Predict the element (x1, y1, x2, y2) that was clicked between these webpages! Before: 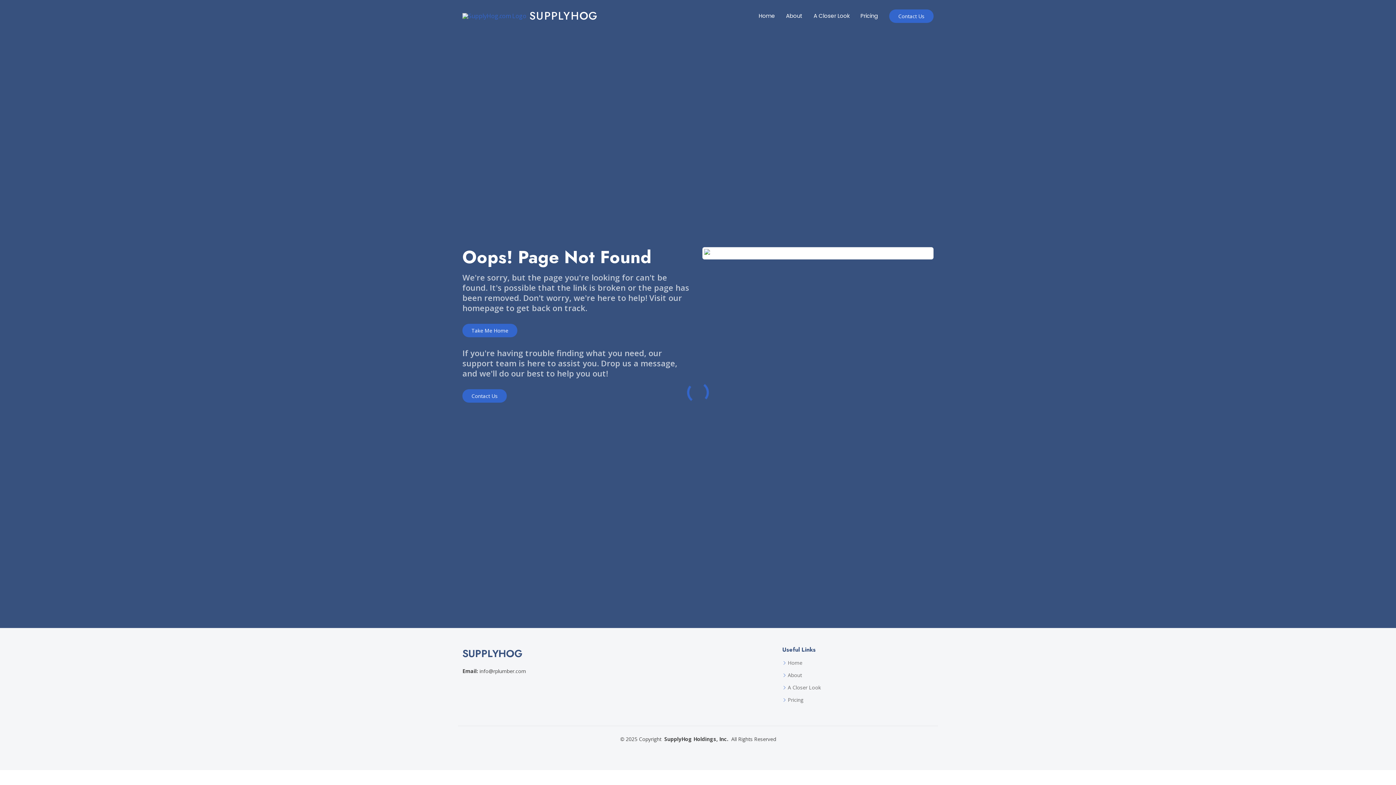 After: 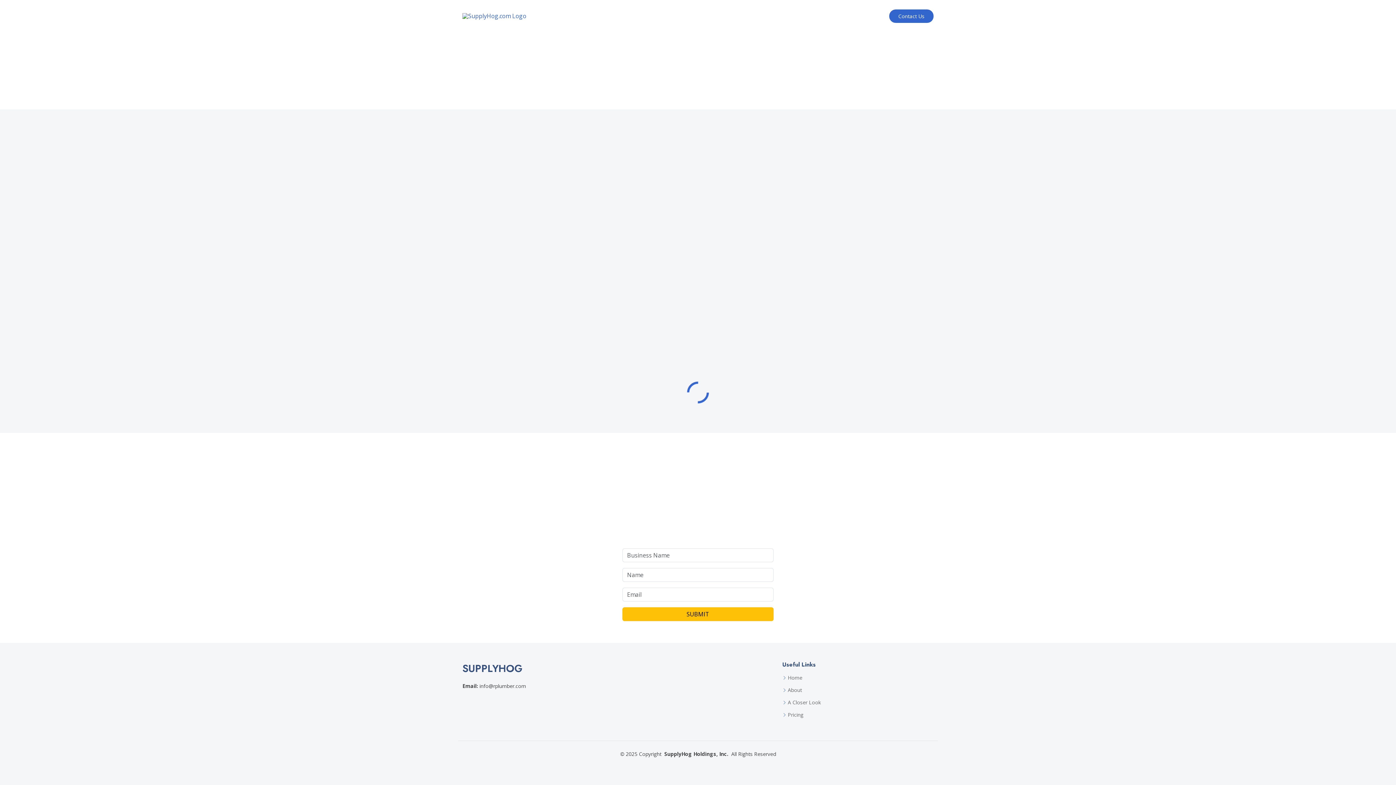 Action: label: Contact Us bbox: (889, 9, 933, 22)